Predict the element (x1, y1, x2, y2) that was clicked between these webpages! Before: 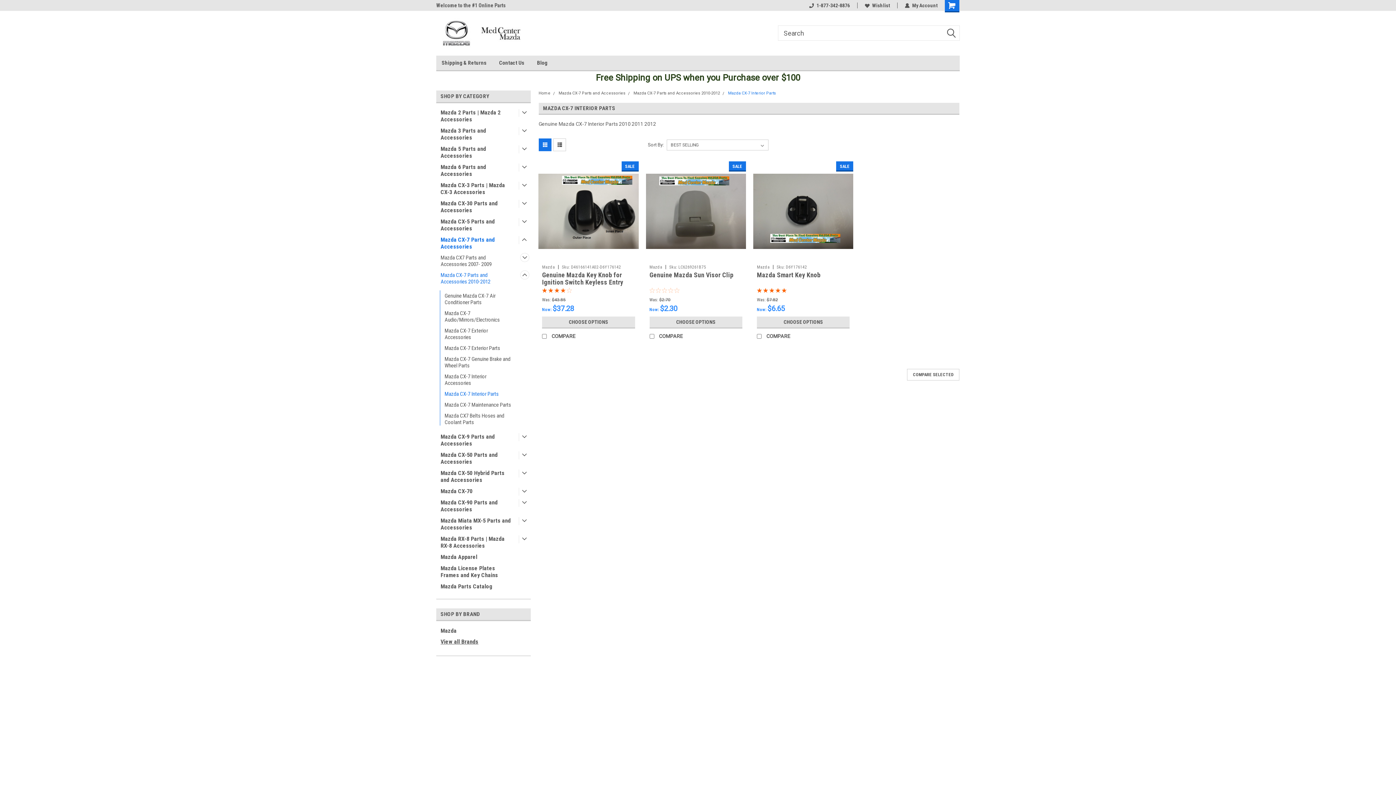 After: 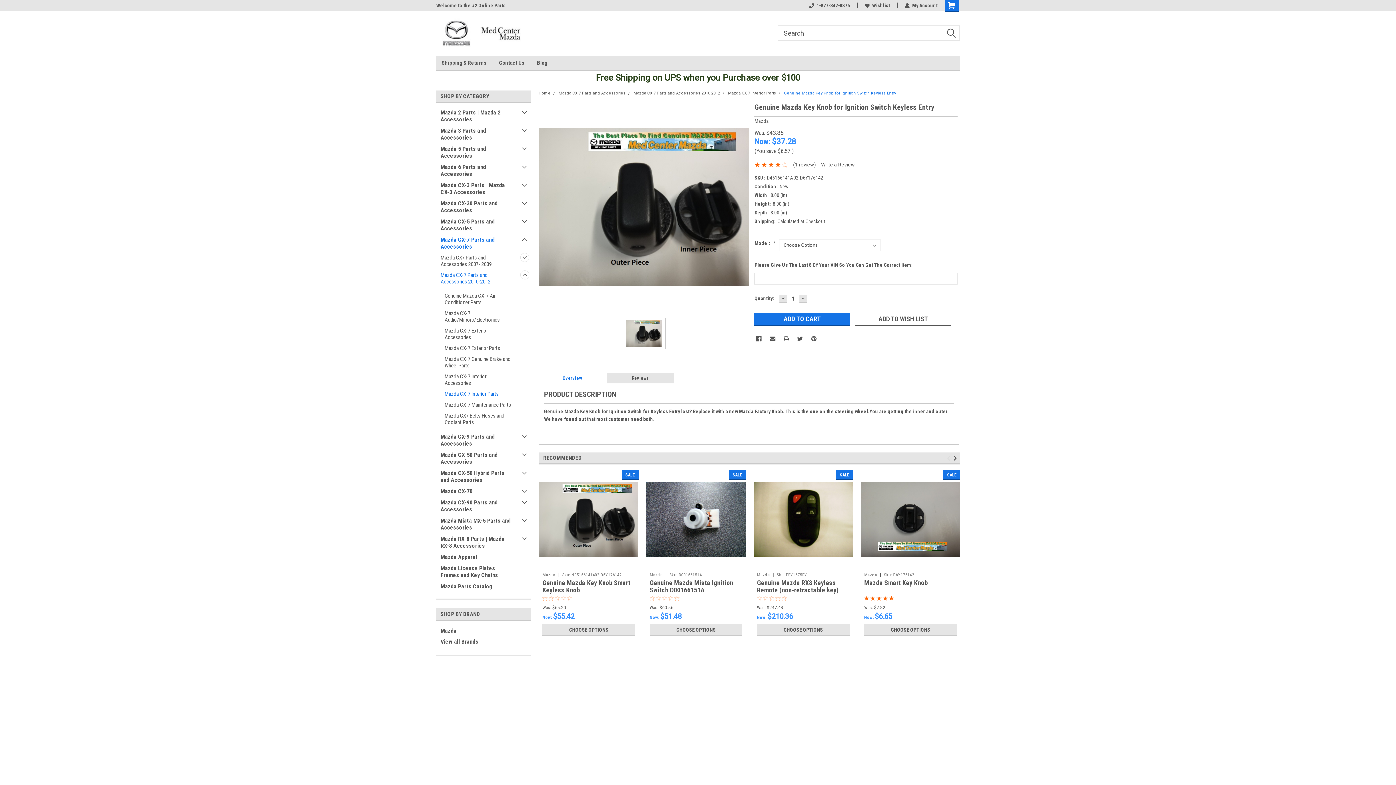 Action: label: Genuine Mazda Key Knob for Ignition Switch Keyless Entry bbox: (542, 271, 623, 286)